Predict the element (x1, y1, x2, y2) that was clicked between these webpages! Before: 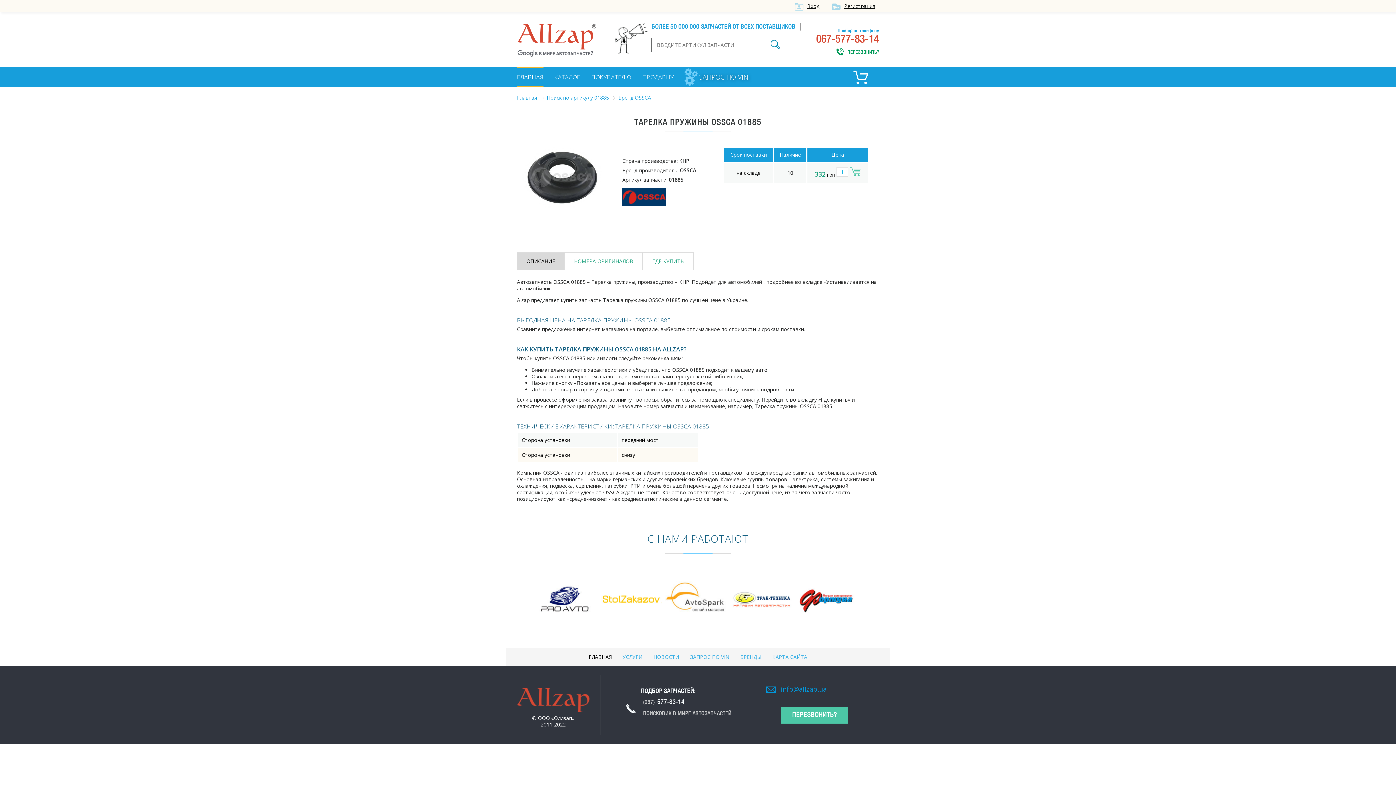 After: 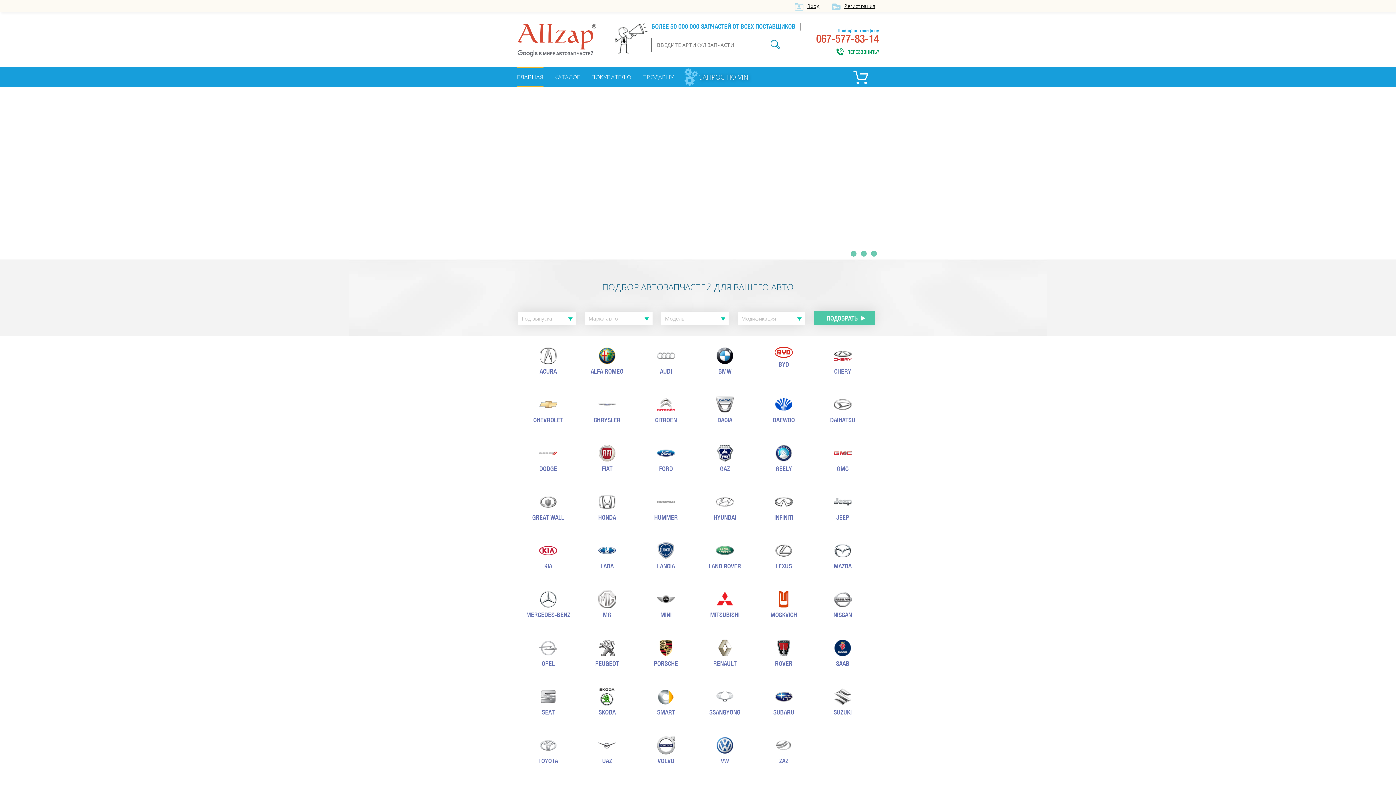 Action: bbox: (588, 654, 611, 660) label: ГЛАВНАЯ